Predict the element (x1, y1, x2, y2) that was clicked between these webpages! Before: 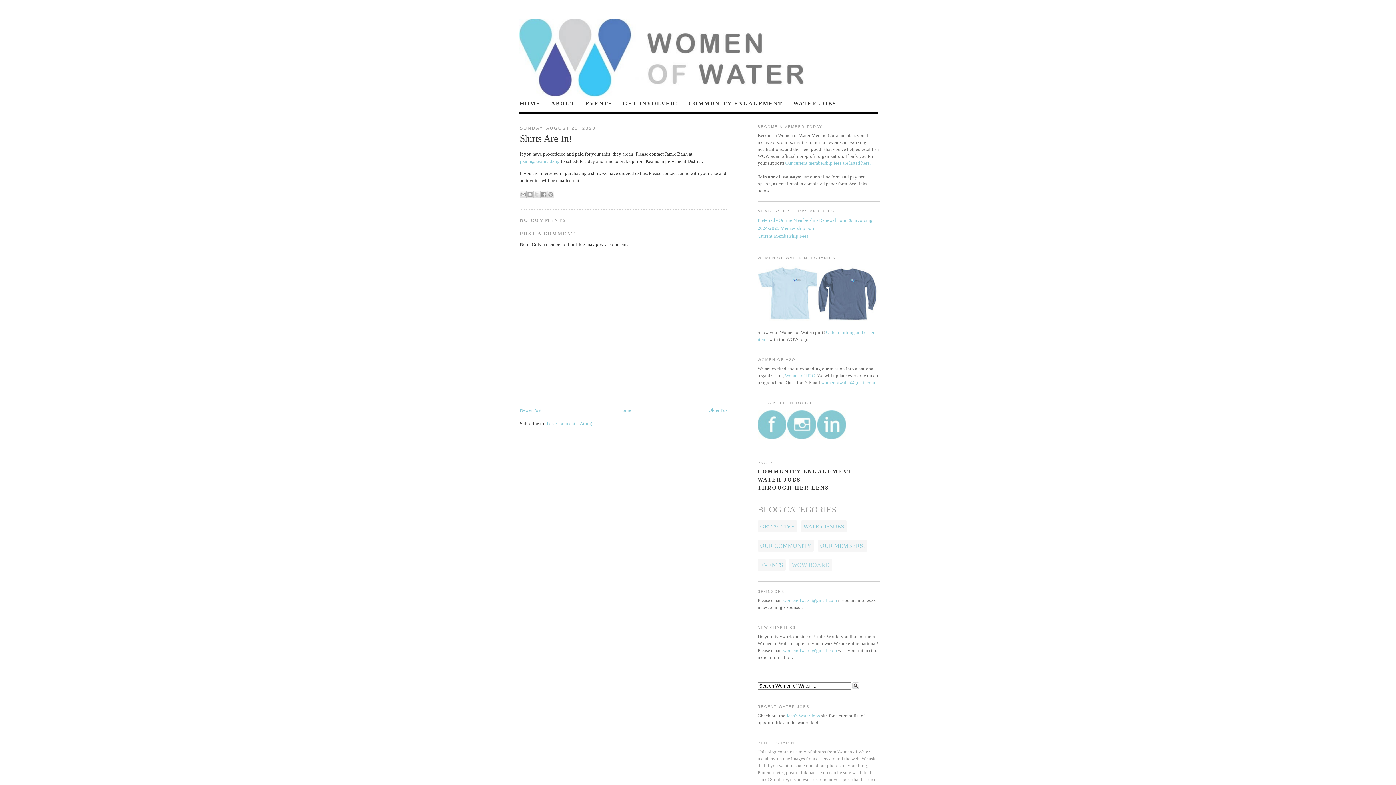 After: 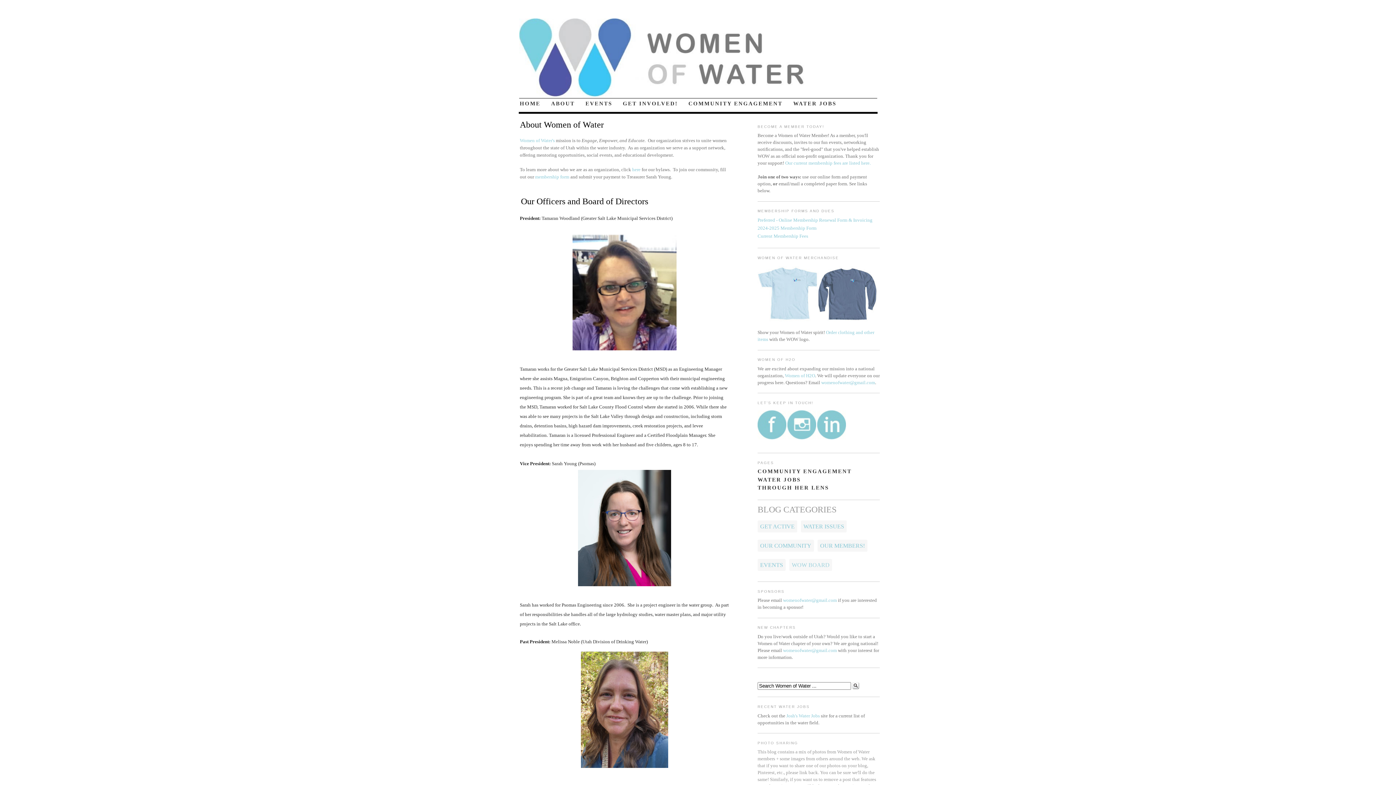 Action: bbox: (551, 100, 575, 106) label: ABOUT